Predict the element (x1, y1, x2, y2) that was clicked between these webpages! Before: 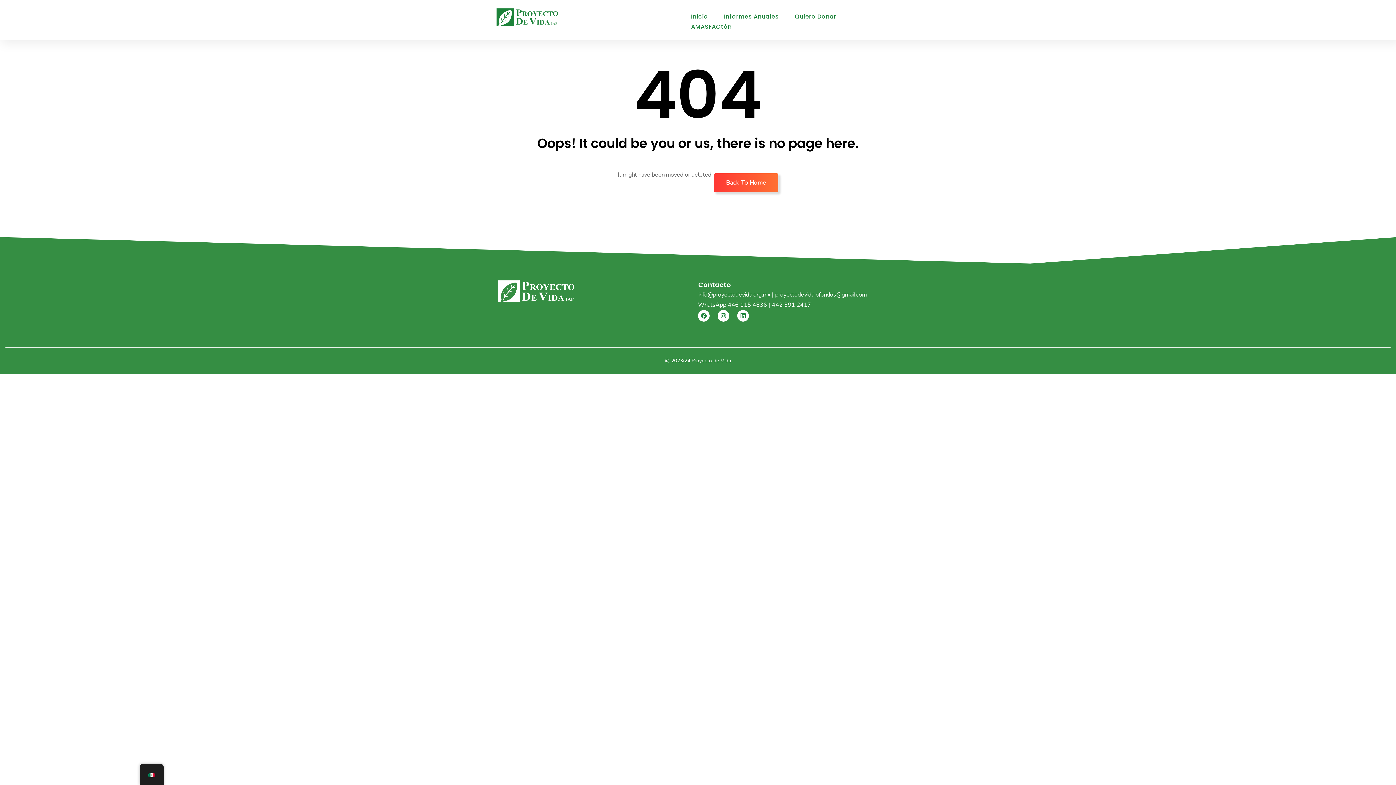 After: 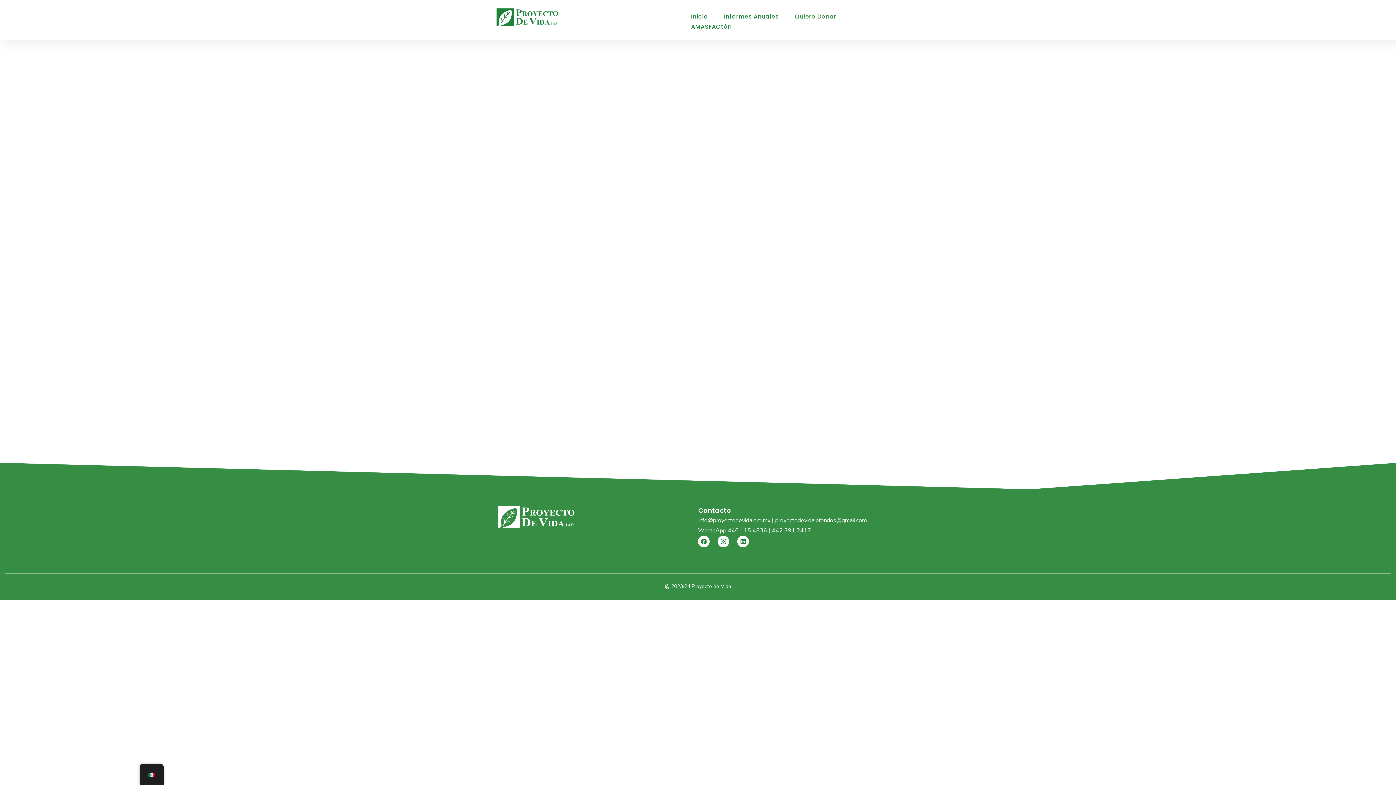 Action: label: Quiero Donar bbox: (794, 1, 836, 31)